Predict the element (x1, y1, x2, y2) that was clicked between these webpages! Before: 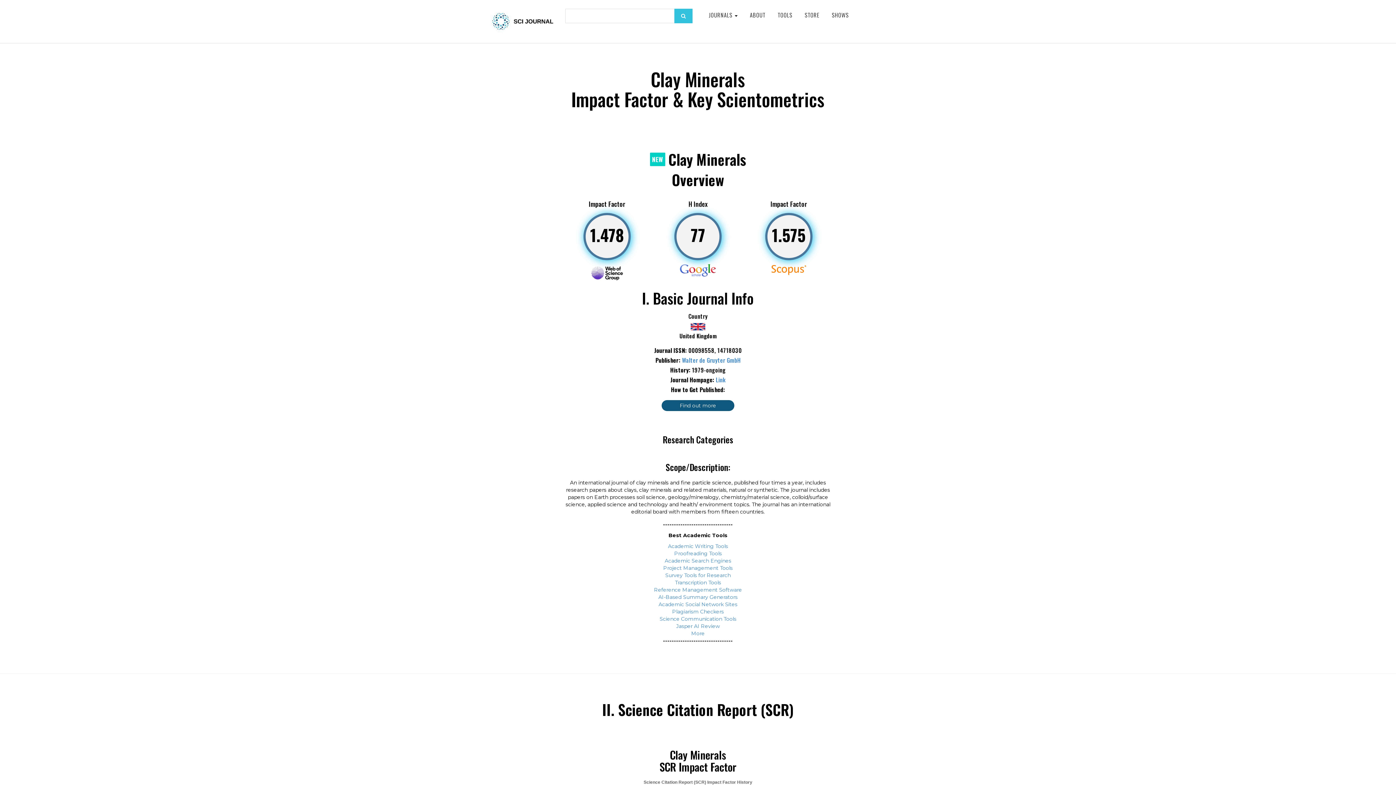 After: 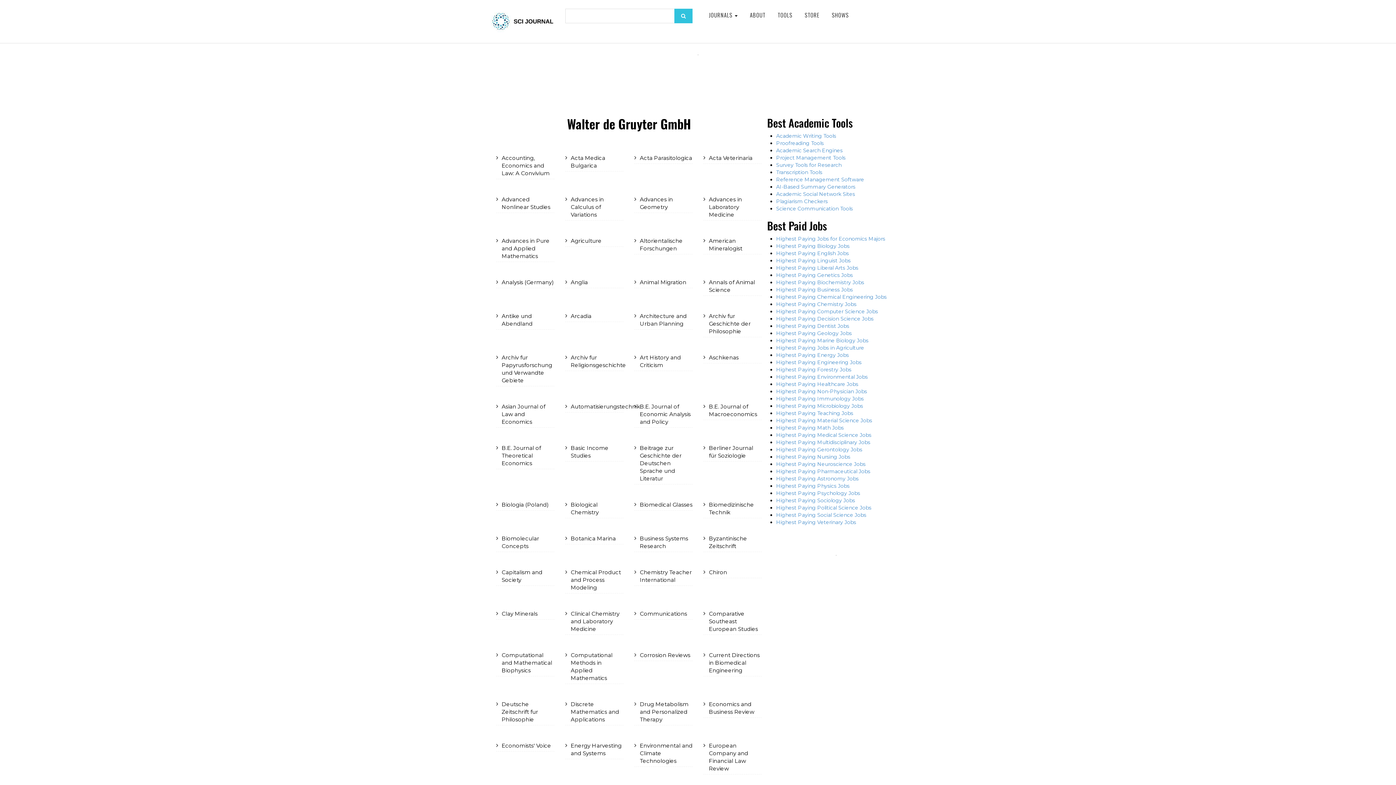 Action: label: Walter de Gruyter GmbH bbox: (682, 355, 740, 364)